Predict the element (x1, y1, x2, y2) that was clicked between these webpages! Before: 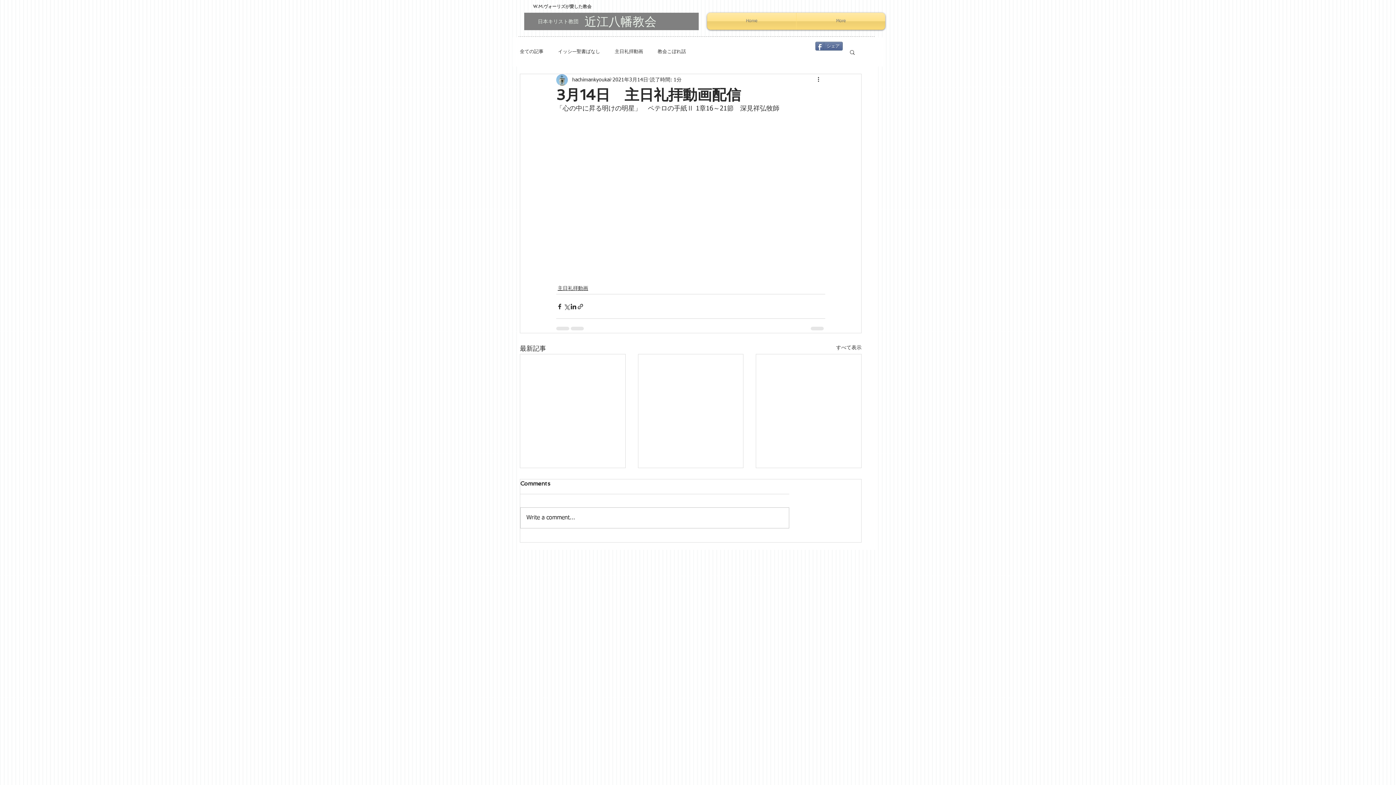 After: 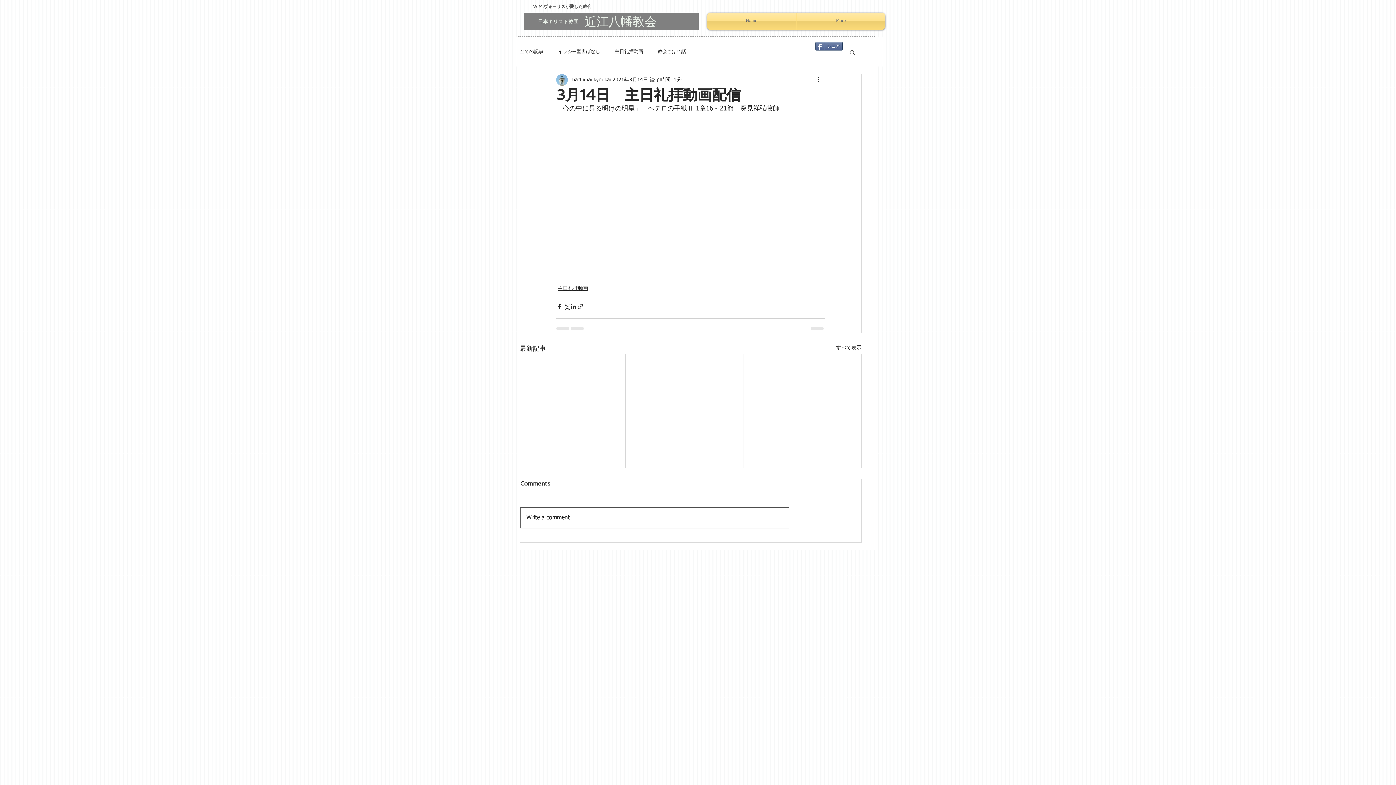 Action: label: Write a comment... bbox: (520, 507, 789, 528)